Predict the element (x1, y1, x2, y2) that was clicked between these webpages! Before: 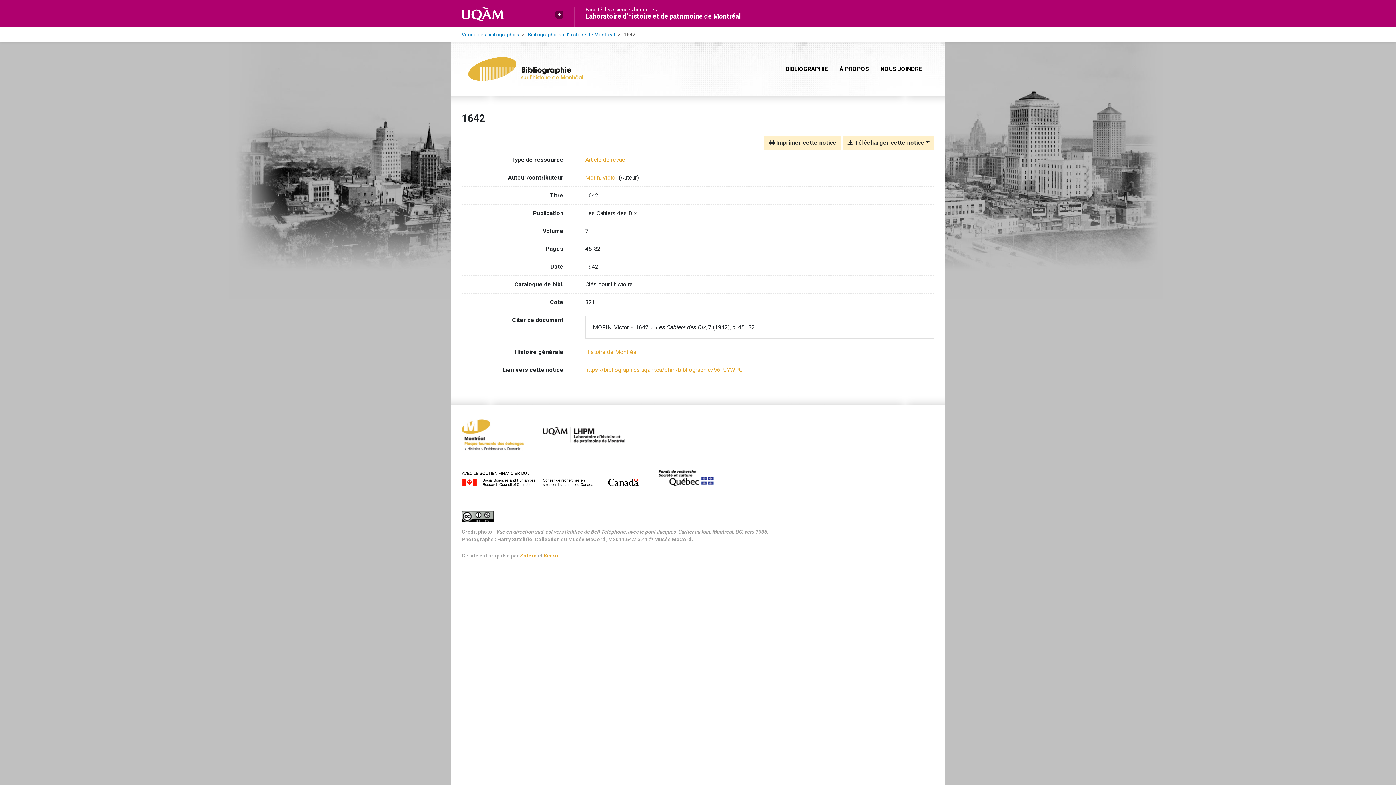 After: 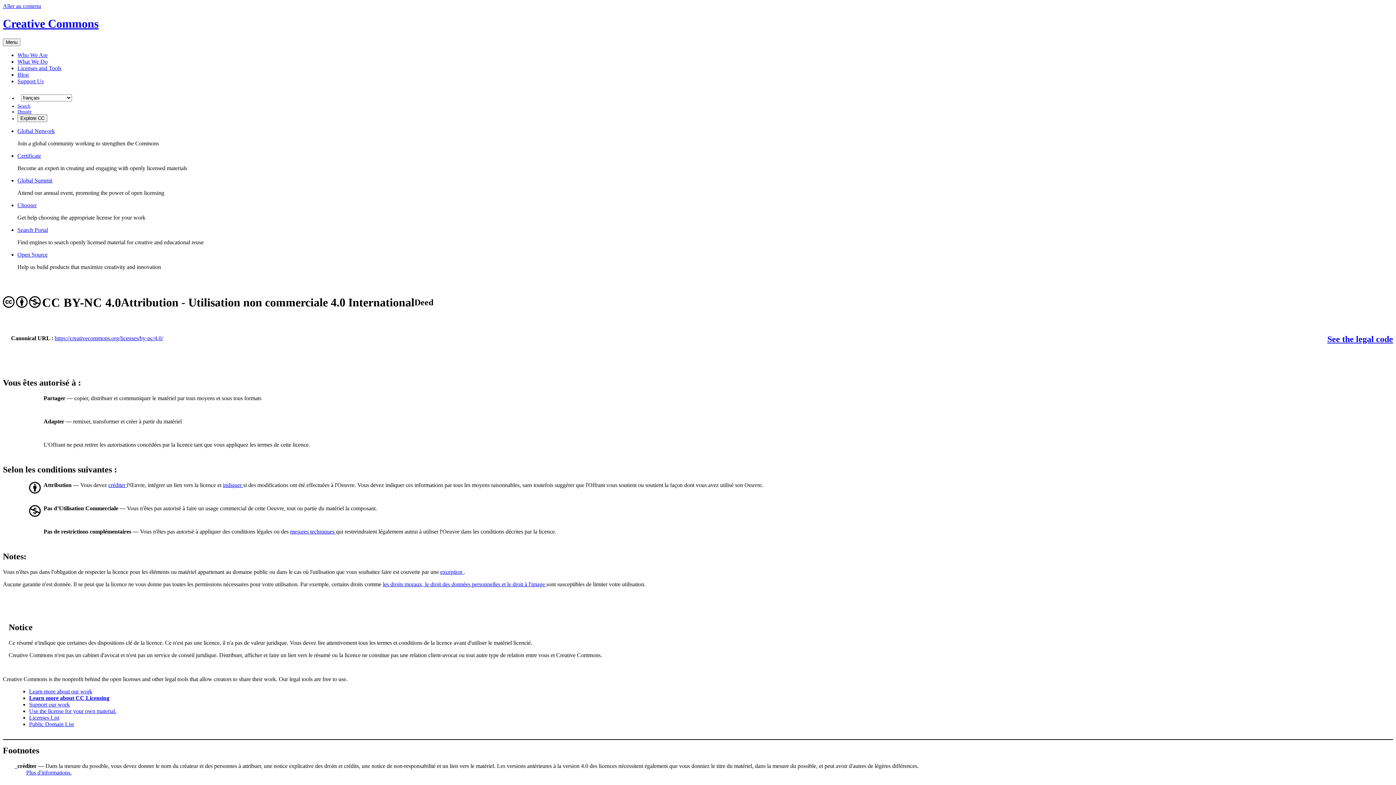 Action: bbox: (461, 511, 934, 528)